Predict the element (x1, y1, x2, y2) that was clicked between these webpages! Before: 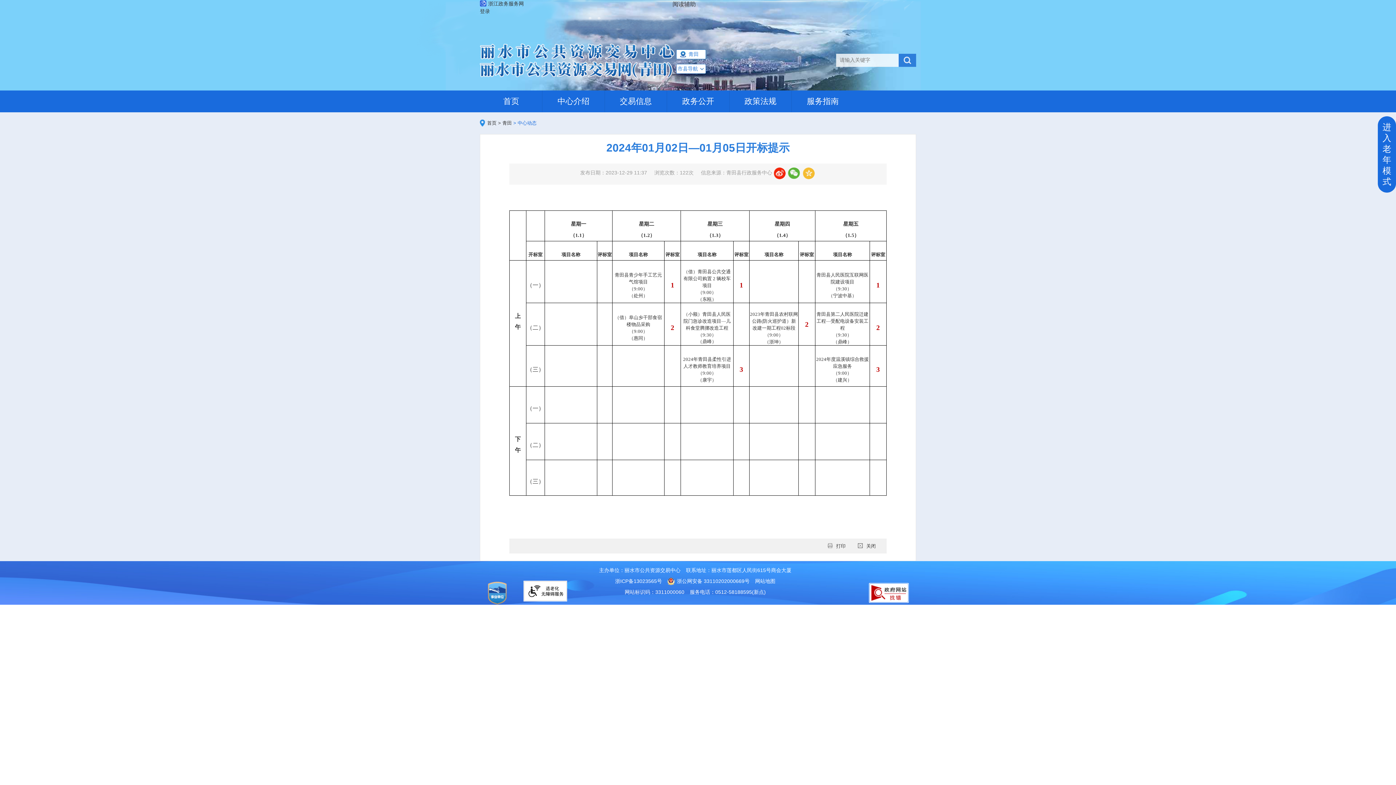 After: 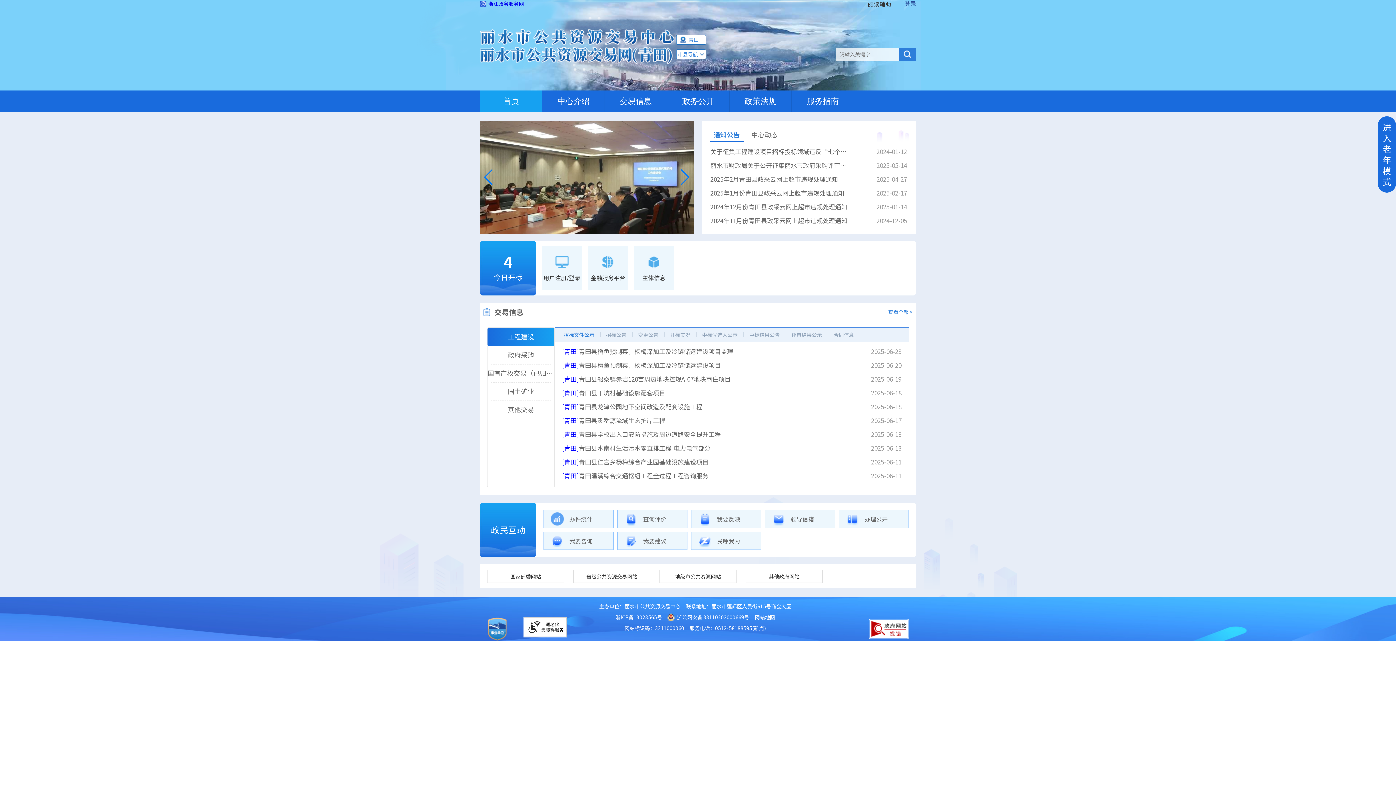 Action: label: > 青田 bbox: (498, 120, 512, 125)